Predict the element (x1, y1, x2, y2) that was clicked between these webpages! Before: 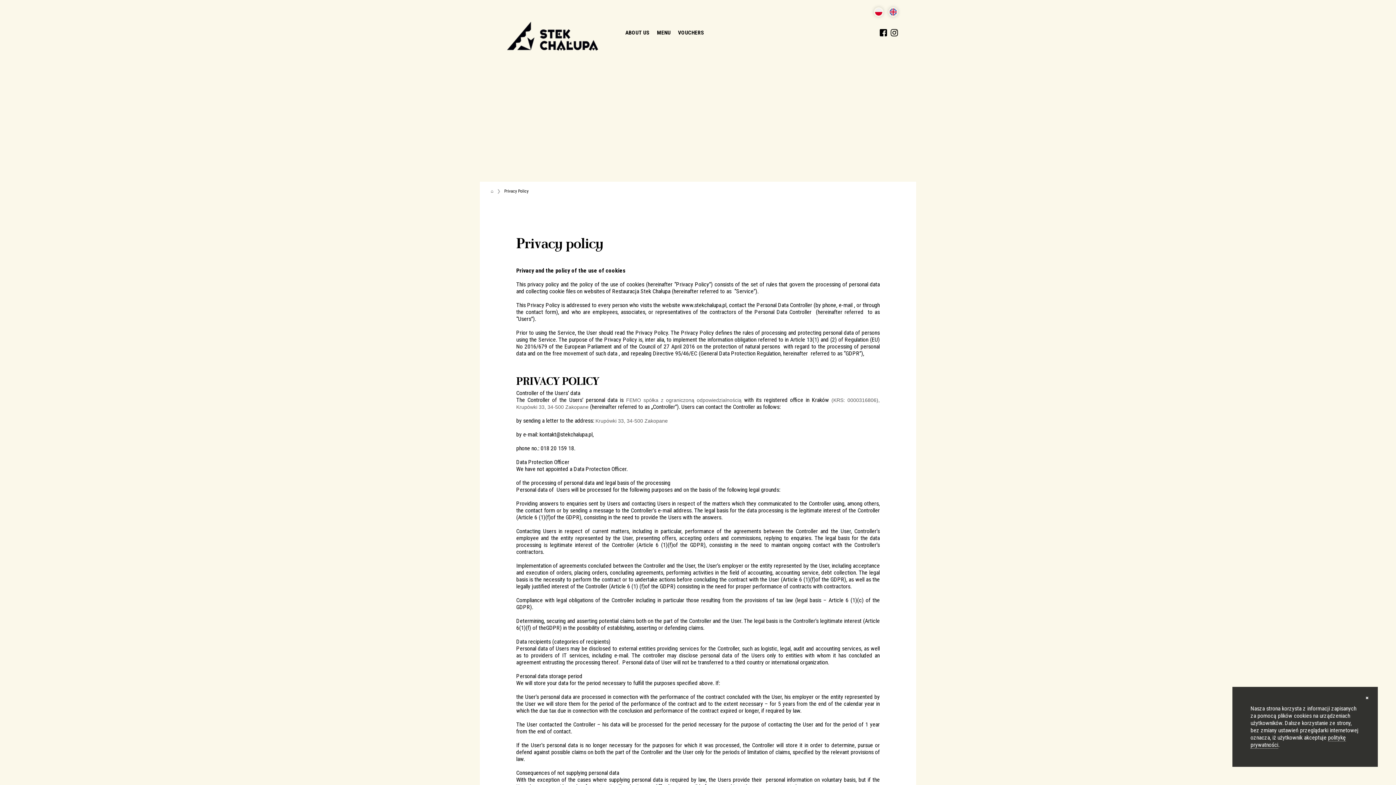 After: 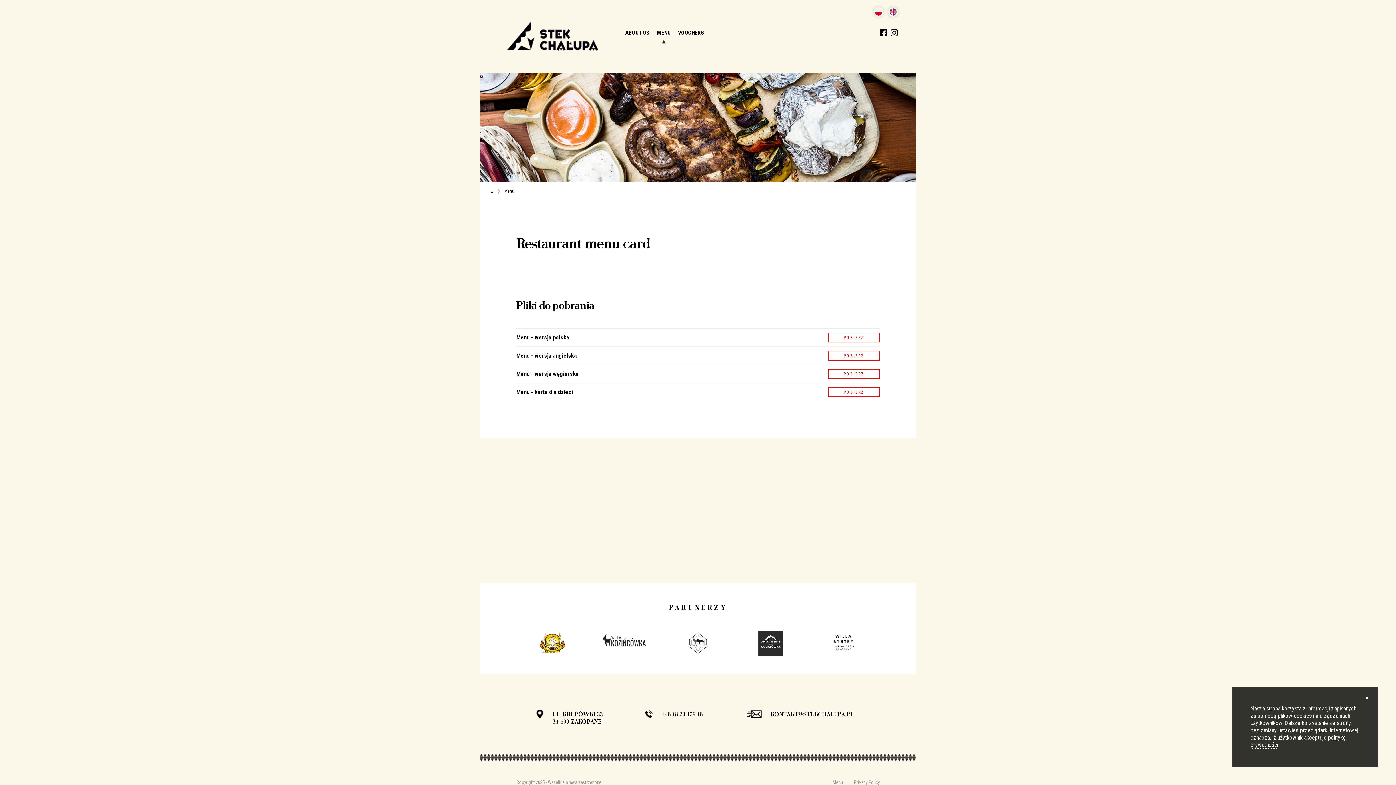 Action: label: MENU bbox: (657, 29, 670, 36)